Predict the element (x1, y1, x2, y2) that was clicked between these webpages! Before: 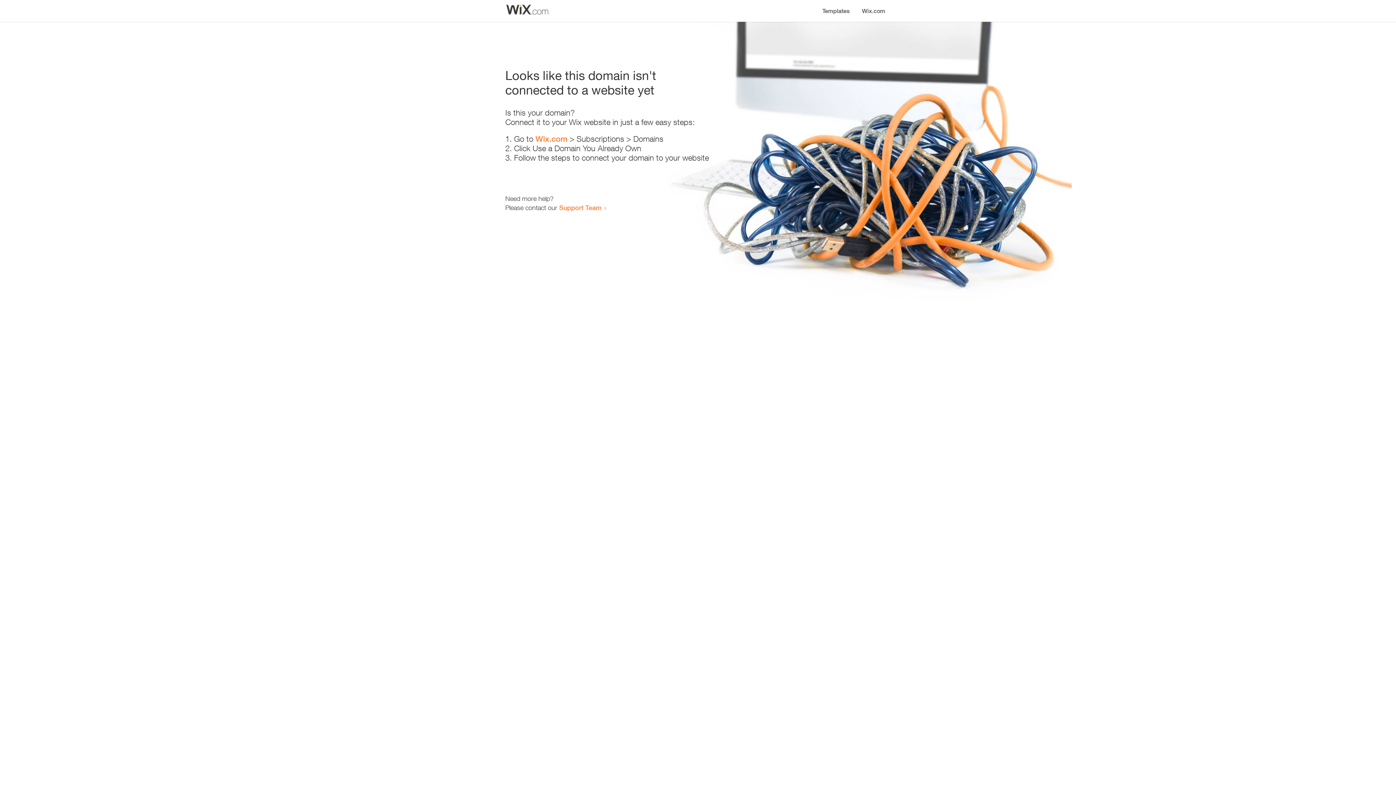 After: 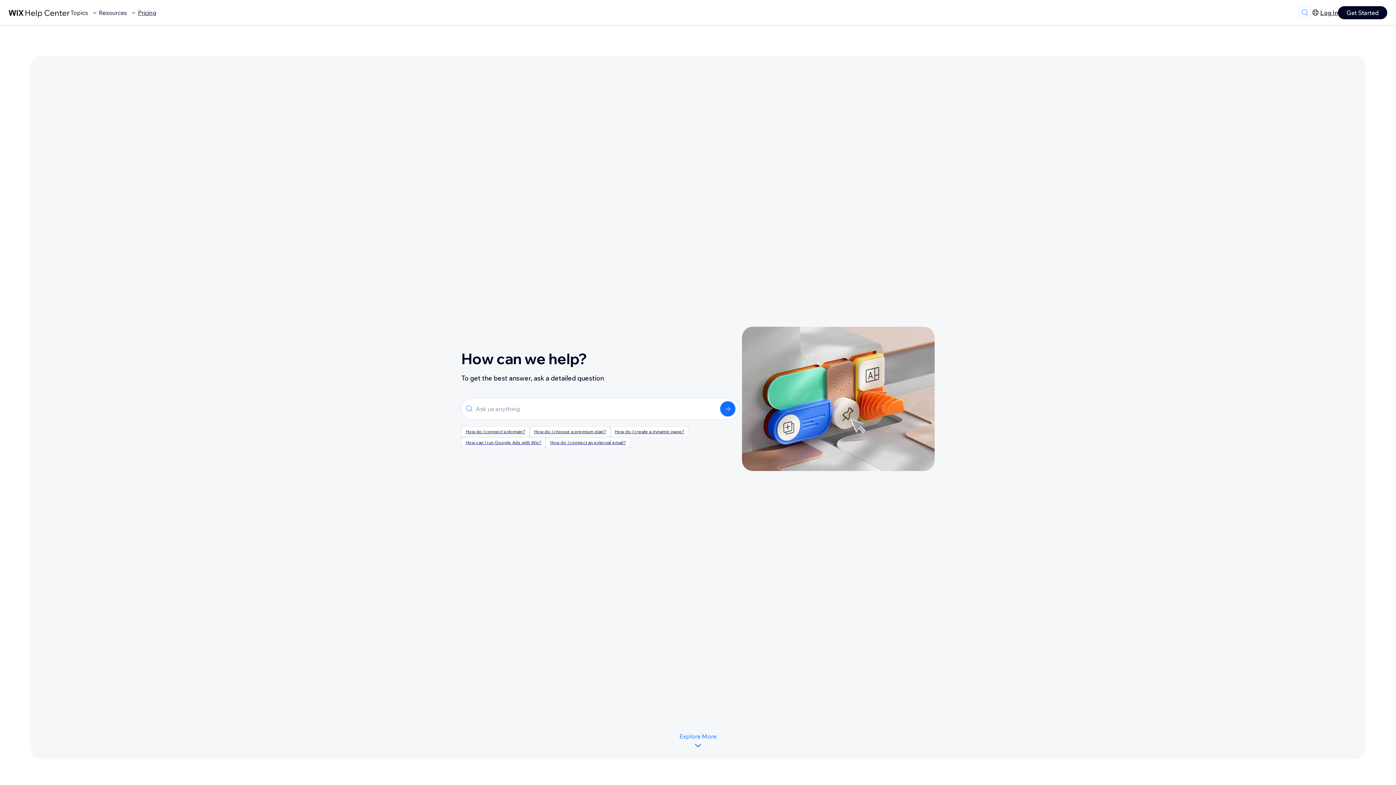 Action: label: Support Team bbox: (559, 203, 601, 211)